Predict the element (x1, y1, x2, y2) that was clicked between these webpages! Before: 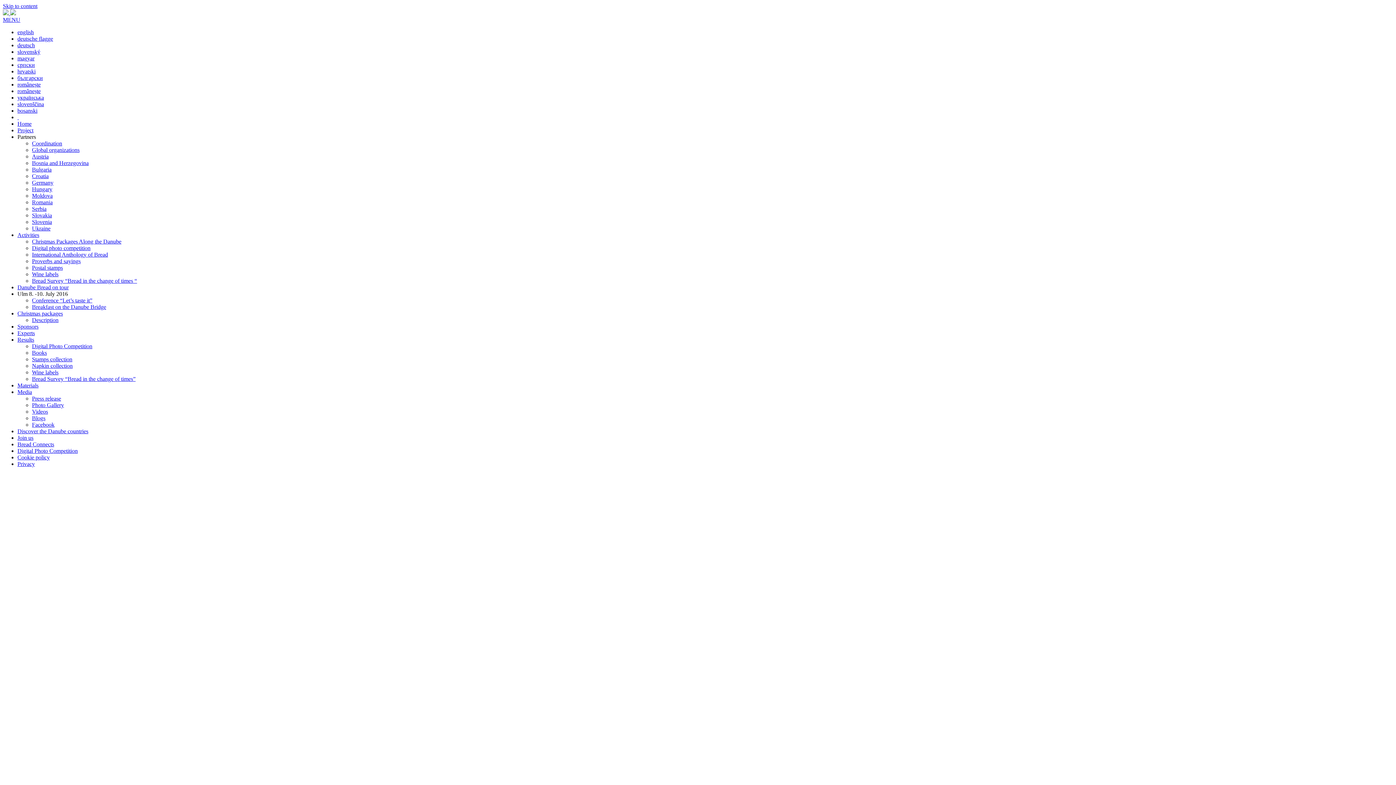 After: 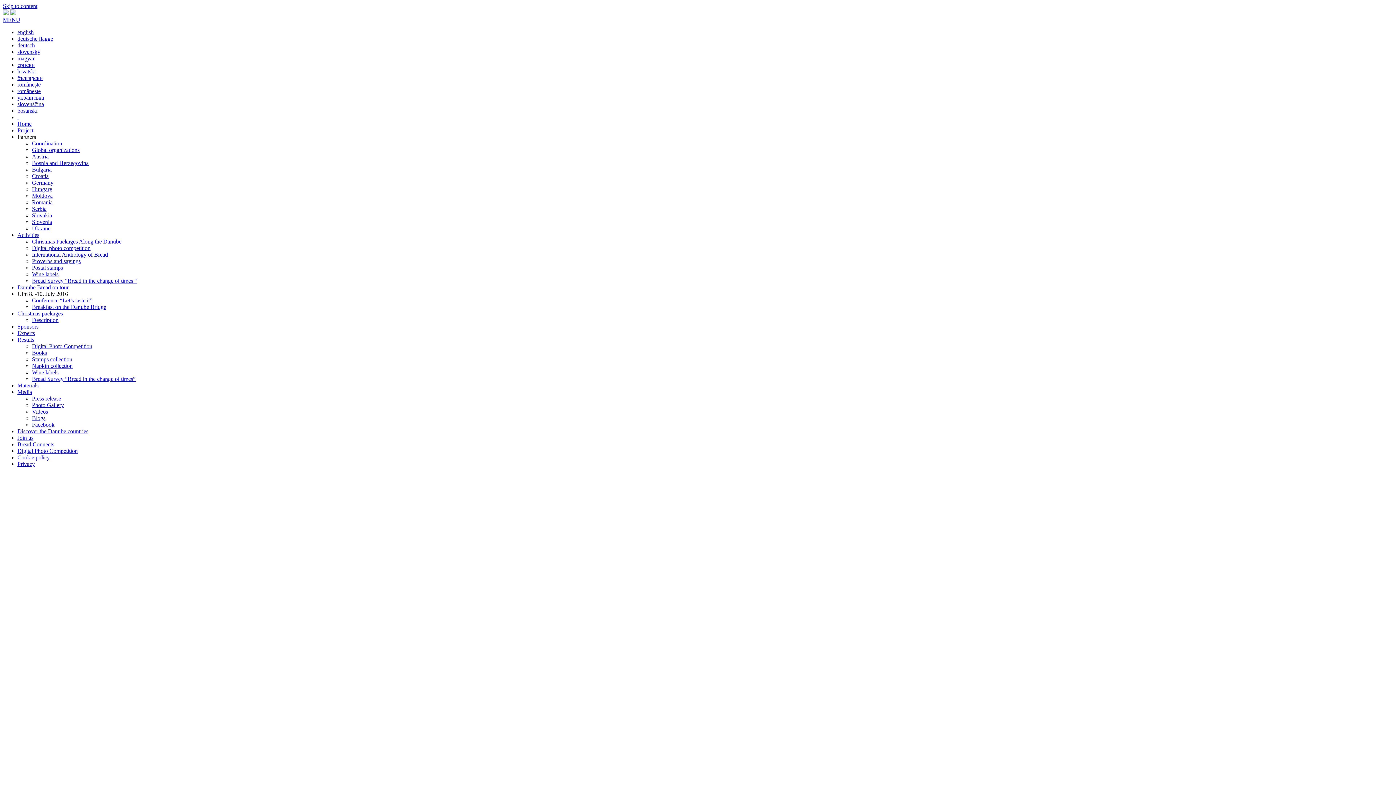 Action: label:   bbox: (17, 114, 18, 120)